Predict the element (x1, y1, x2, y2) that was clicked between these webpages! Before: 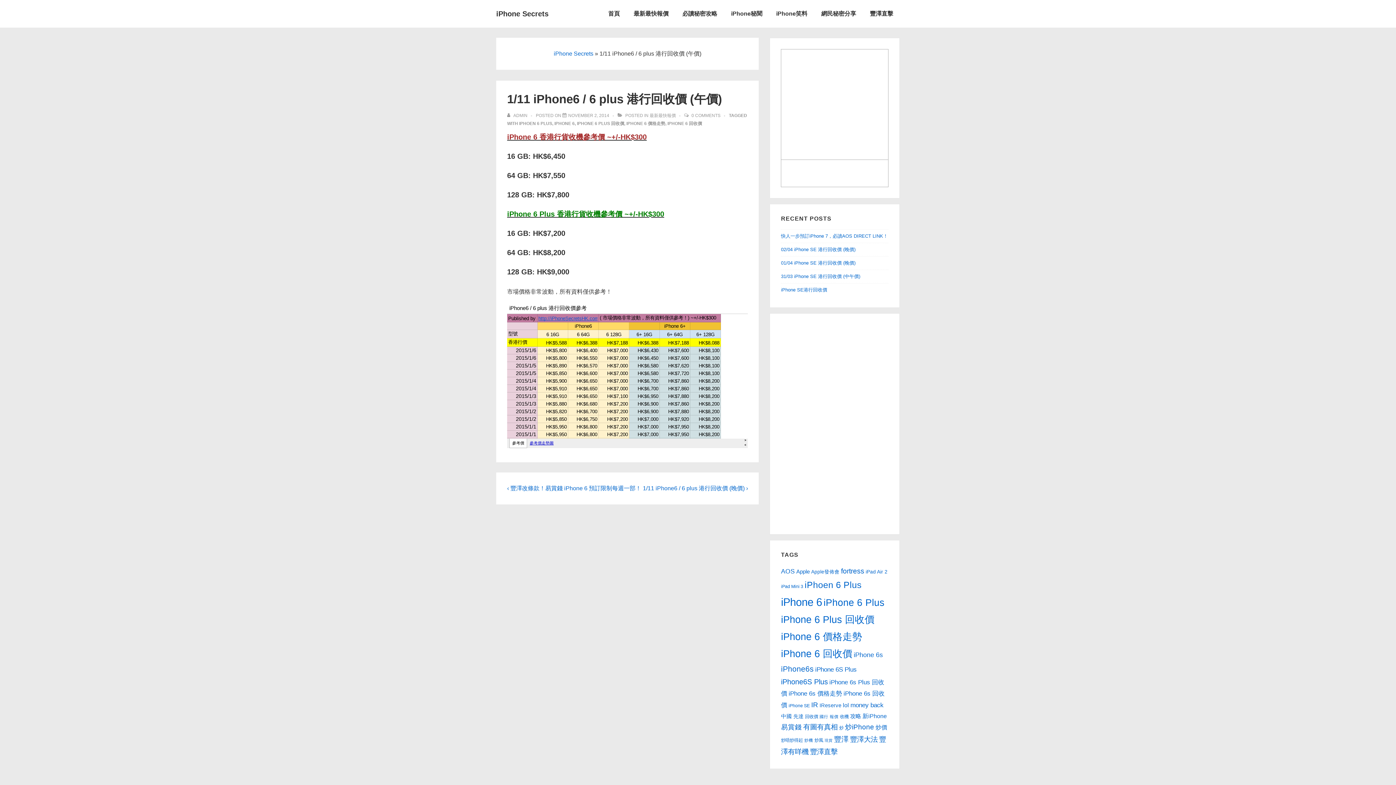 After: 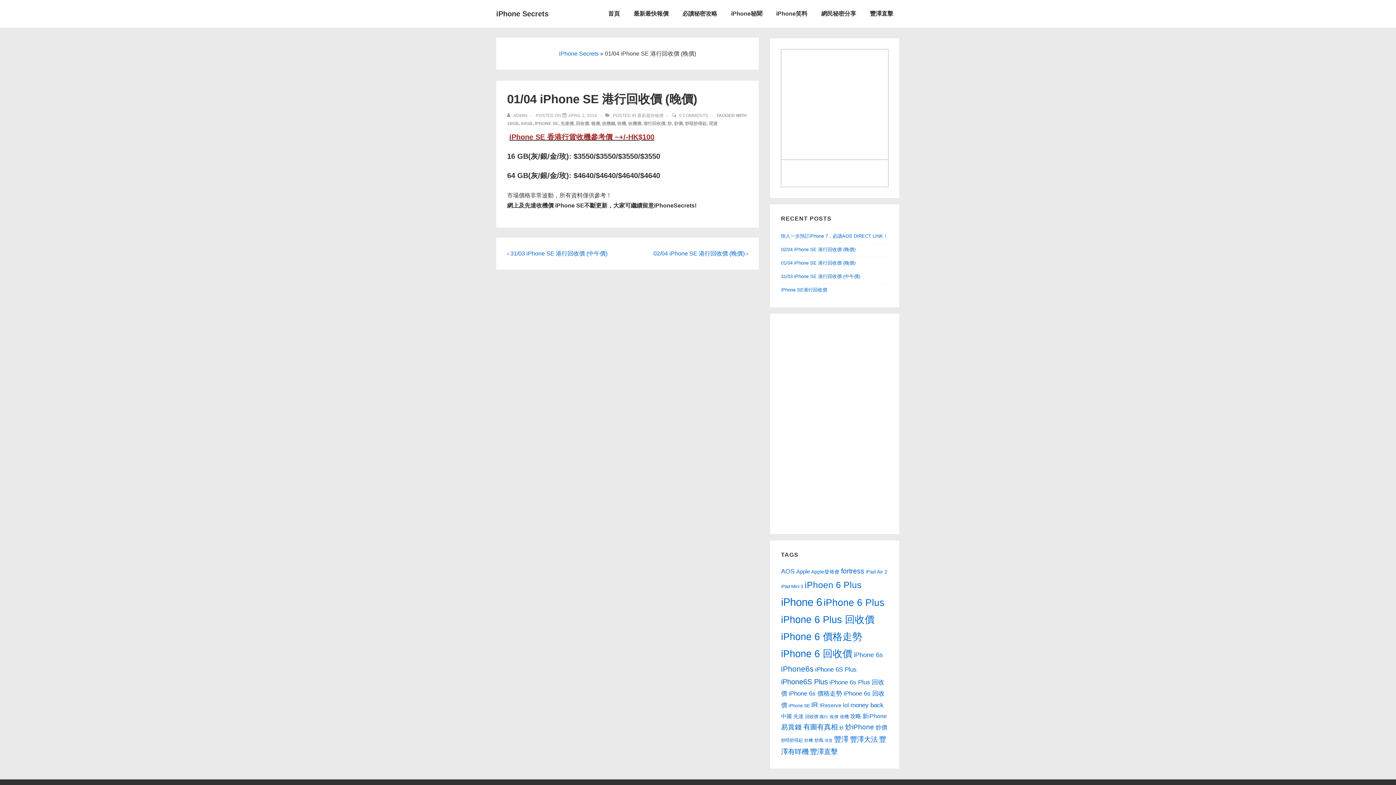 Action: bbox: (781, 260, 855, 265) label: 01/04 iPhone SE​ 港行回收價 (晚價)